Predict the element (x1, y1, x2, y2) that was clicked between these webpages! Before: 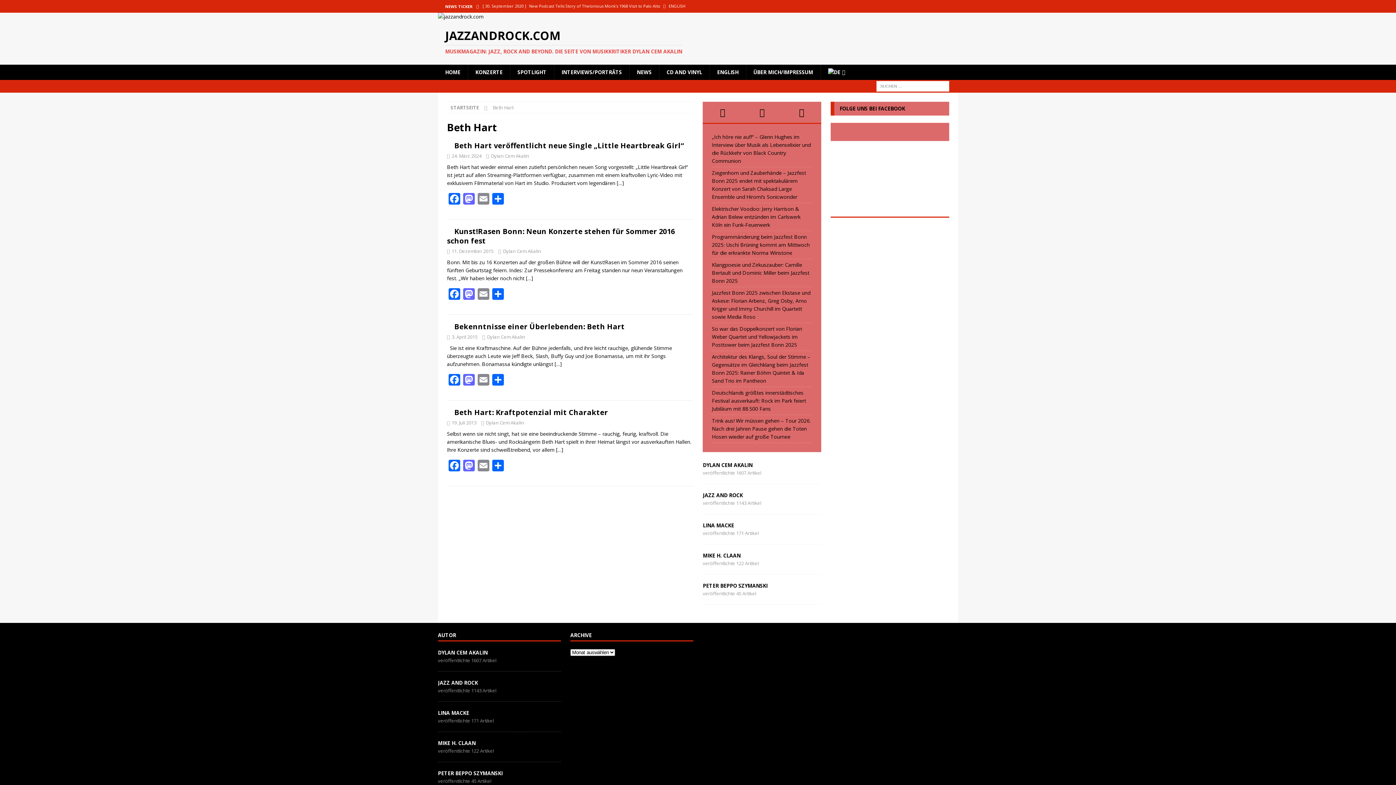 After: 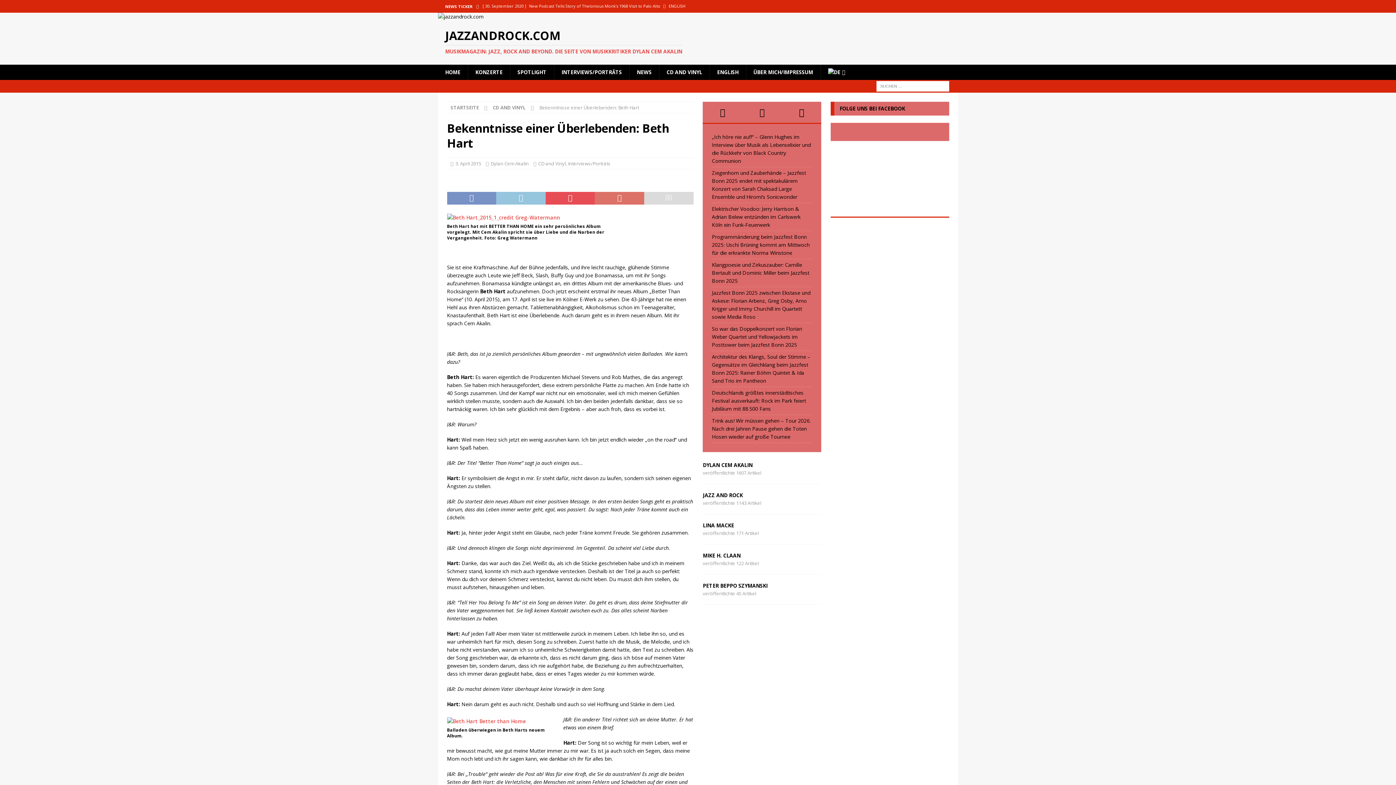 Action: label: […] bbox: (554, 360, 562, 367)